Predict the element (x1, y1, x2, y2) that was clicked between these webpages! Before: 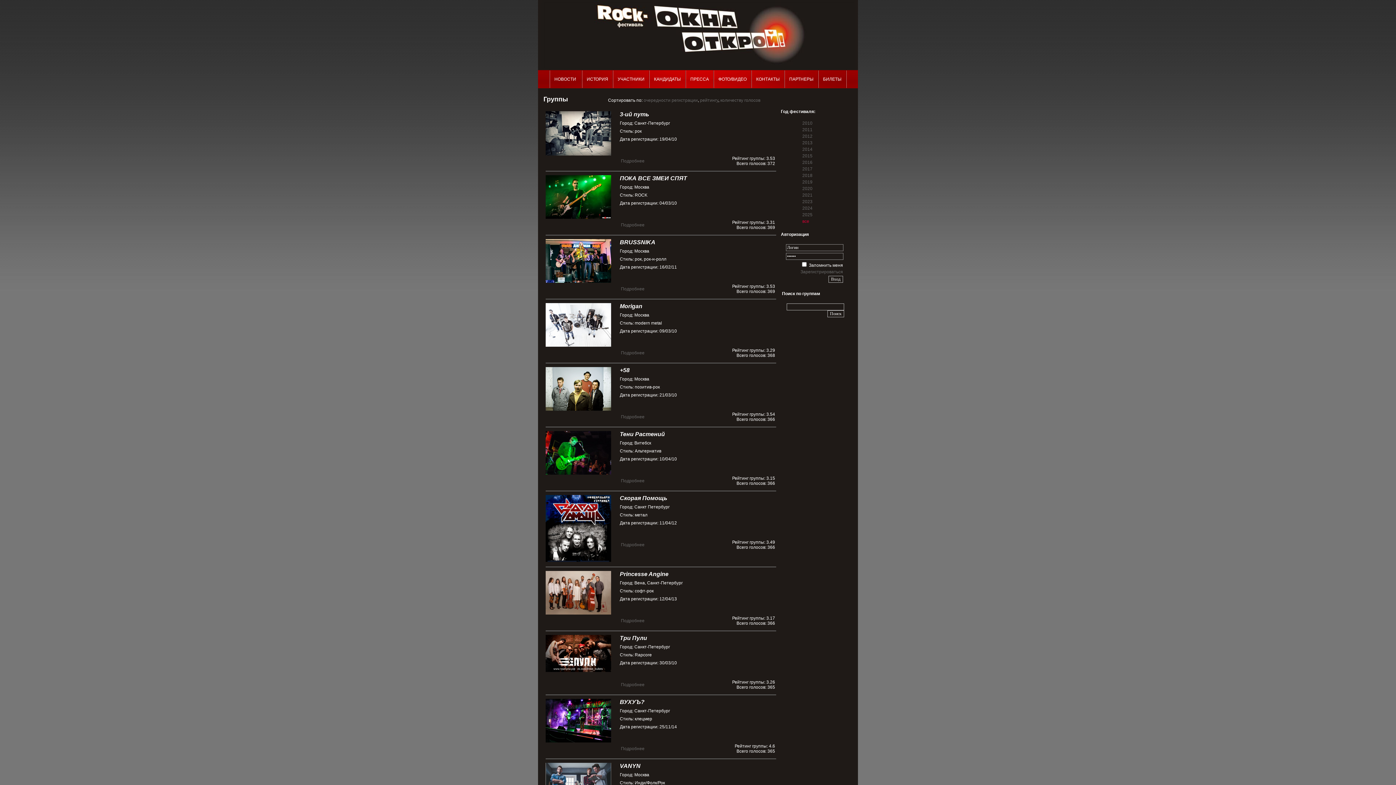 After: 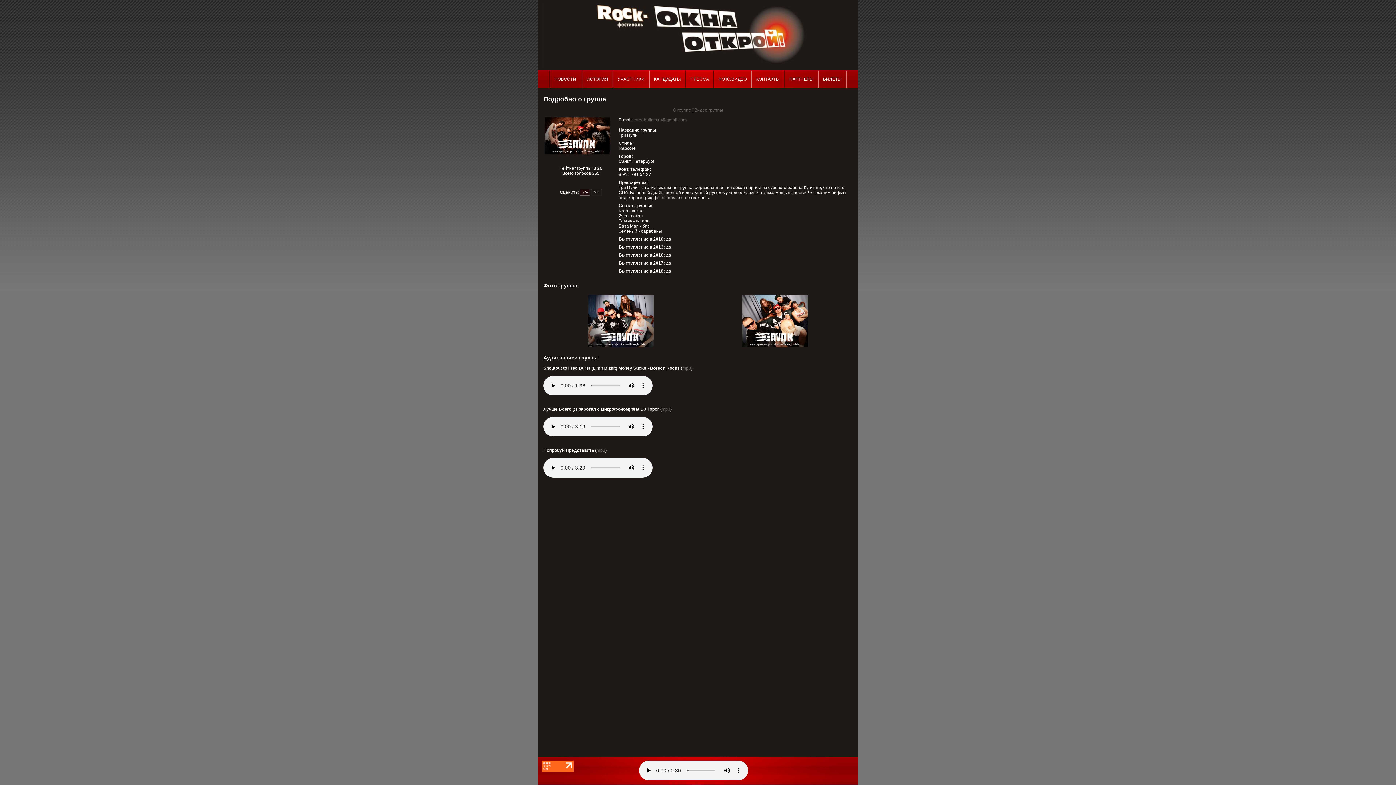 Action: bbox: (545, 668, 611, 673)